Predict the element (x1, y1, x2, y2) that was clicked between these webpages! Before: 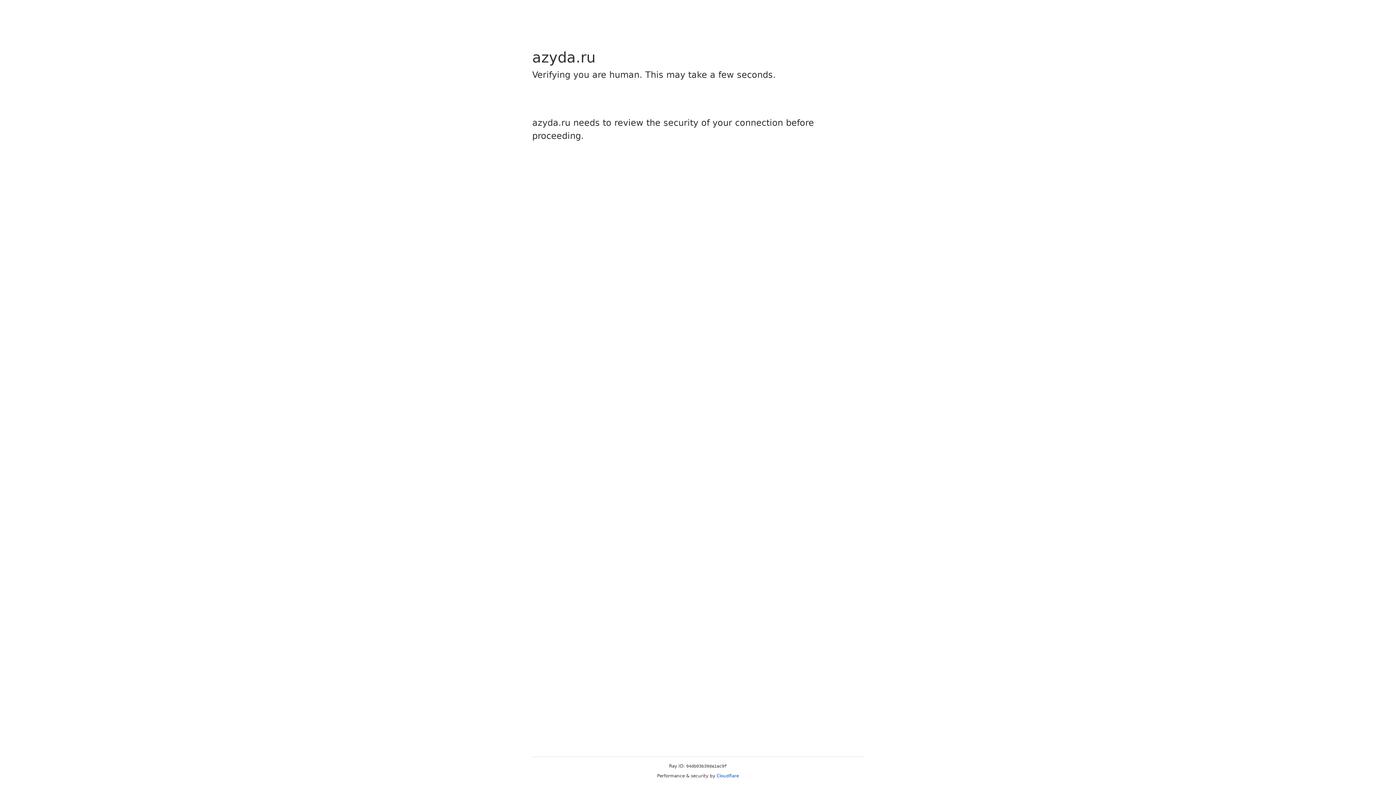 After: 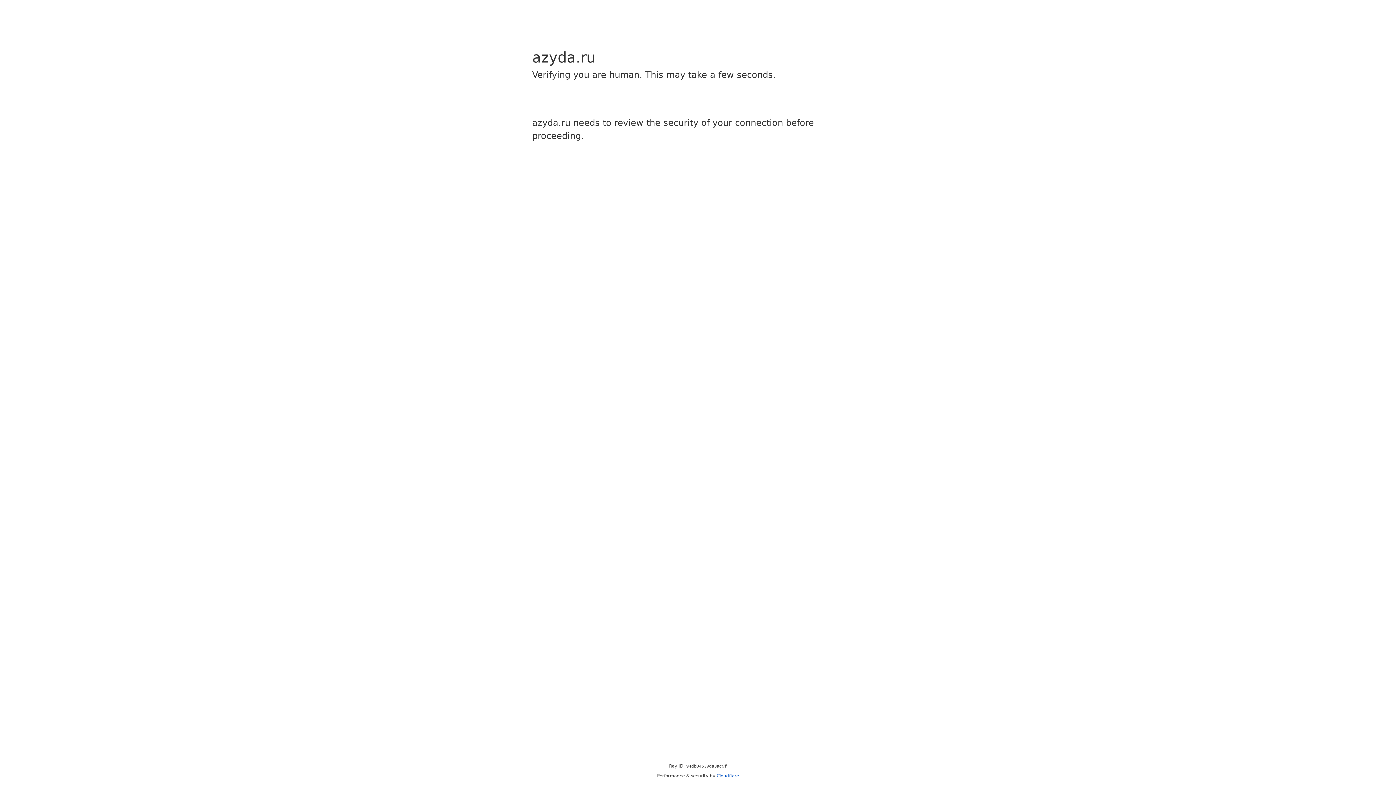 Action: bbox: (716, 773, 739, 778) label: Cloudflare